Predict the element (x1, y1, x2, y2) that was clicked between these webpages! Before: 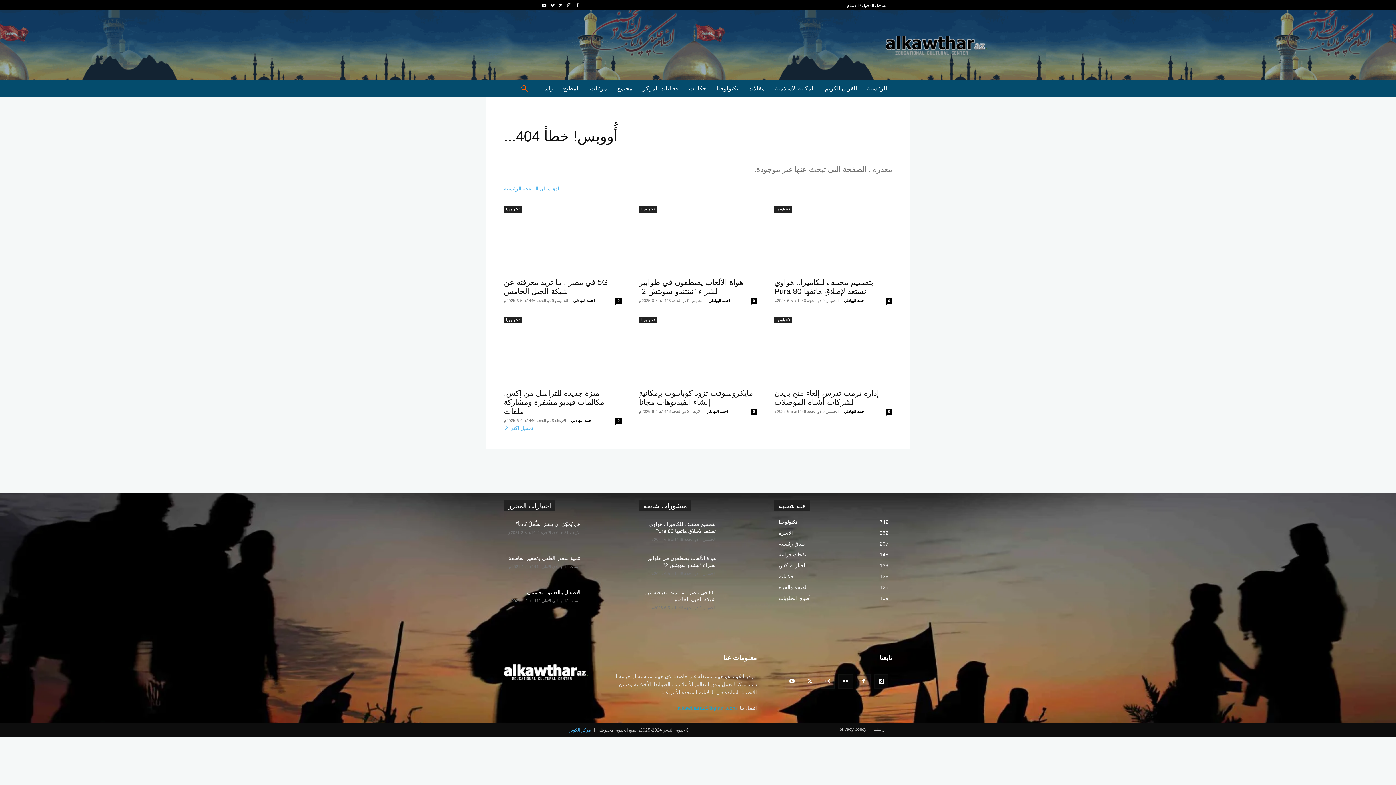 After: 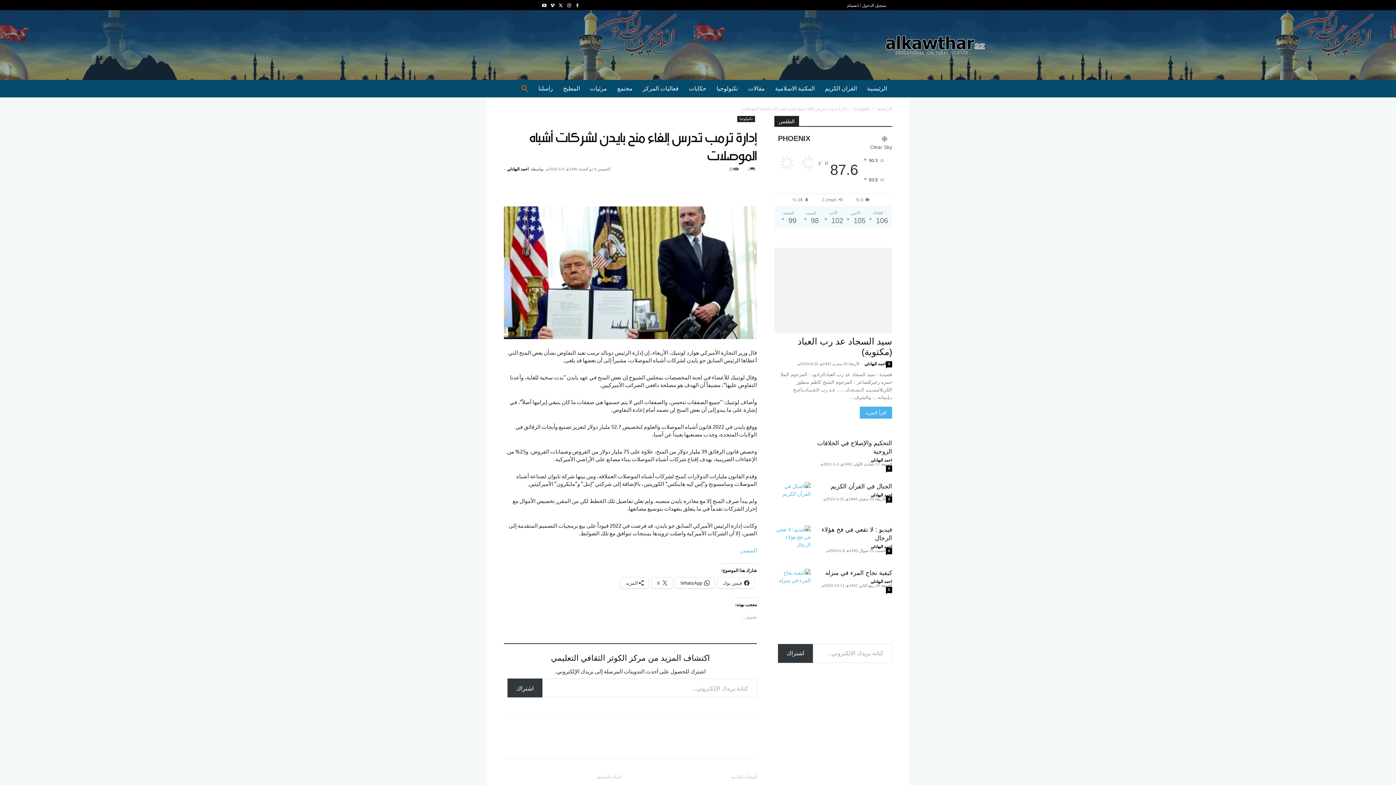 Action: bbox: (774, 325, 892, 384)